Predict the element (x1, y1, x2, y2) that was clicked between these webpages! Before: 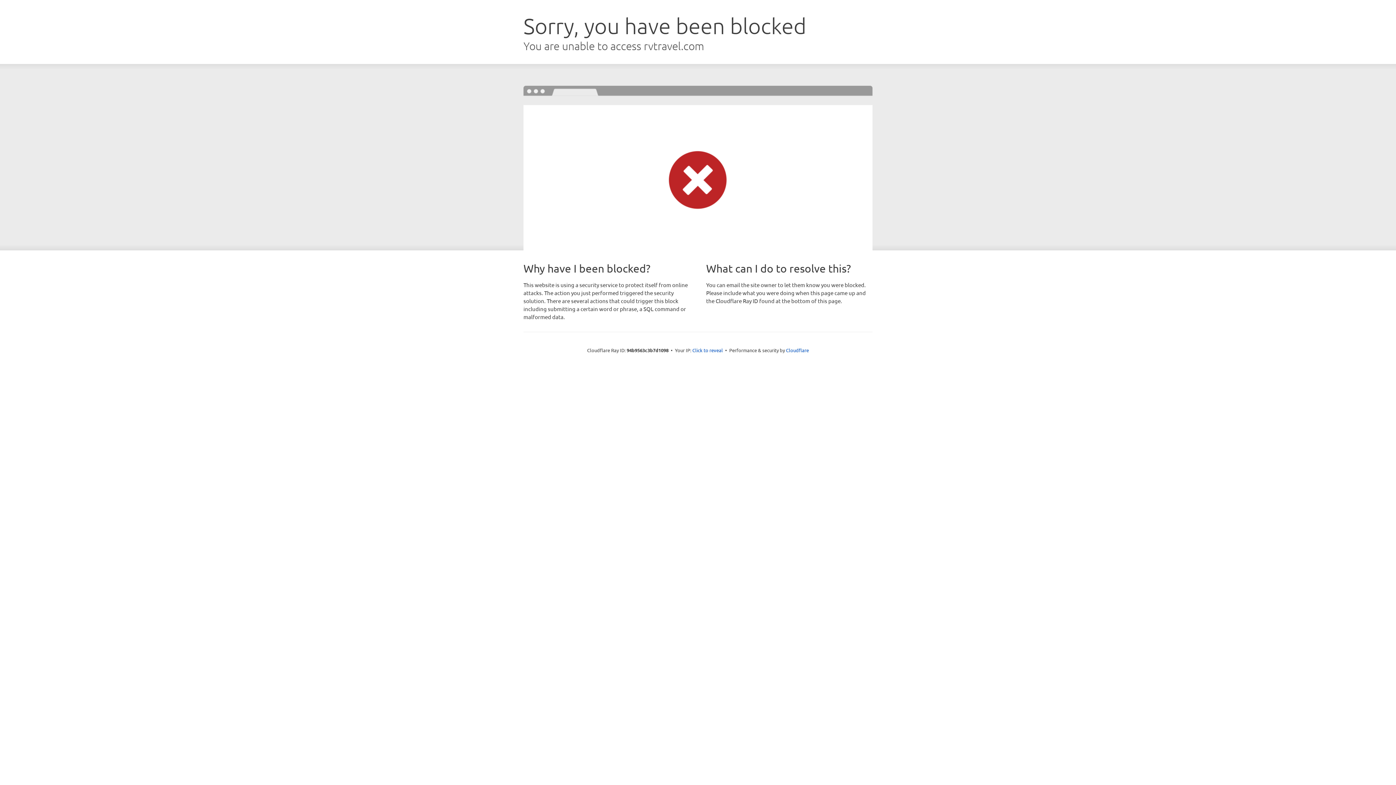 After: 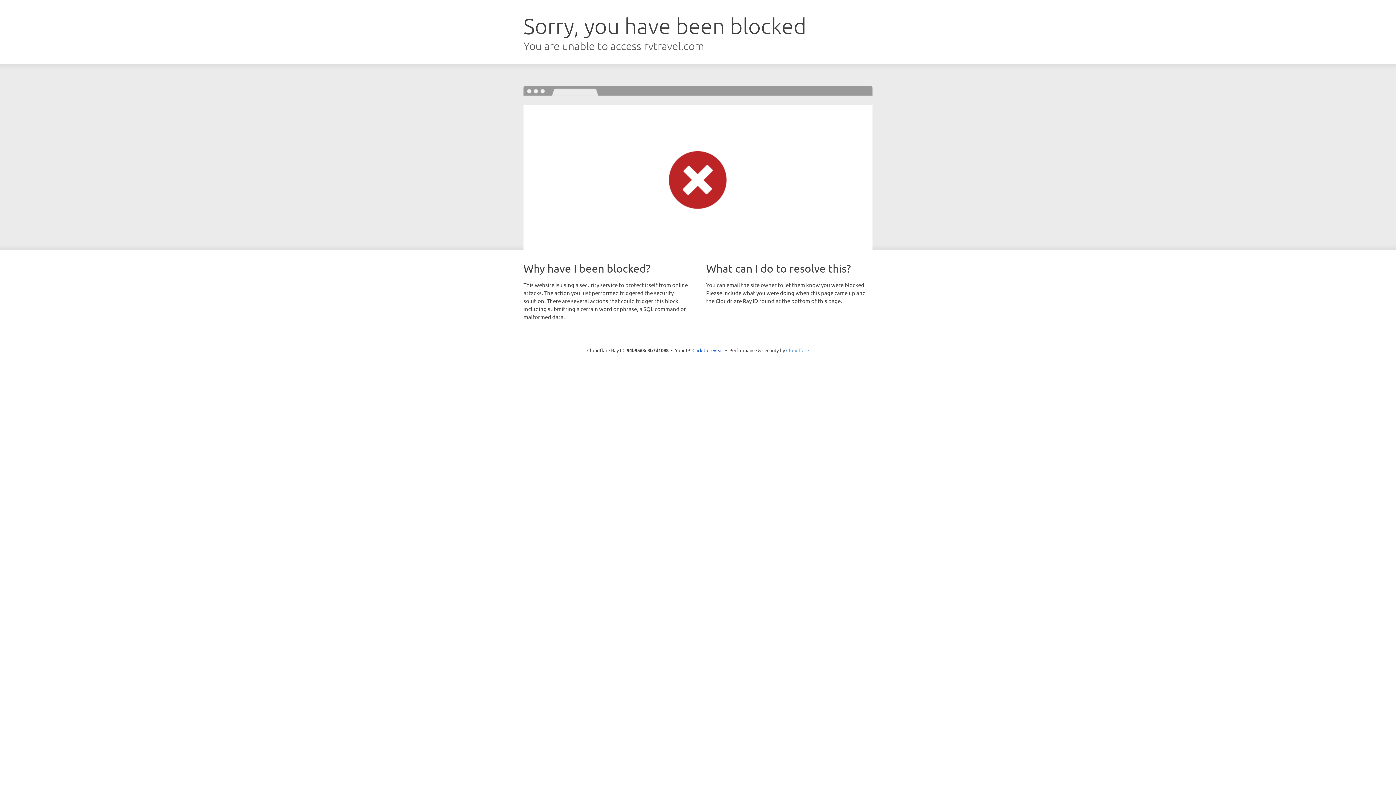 Action: bbox: (786, 347, 809, 353) label: Cloudflare